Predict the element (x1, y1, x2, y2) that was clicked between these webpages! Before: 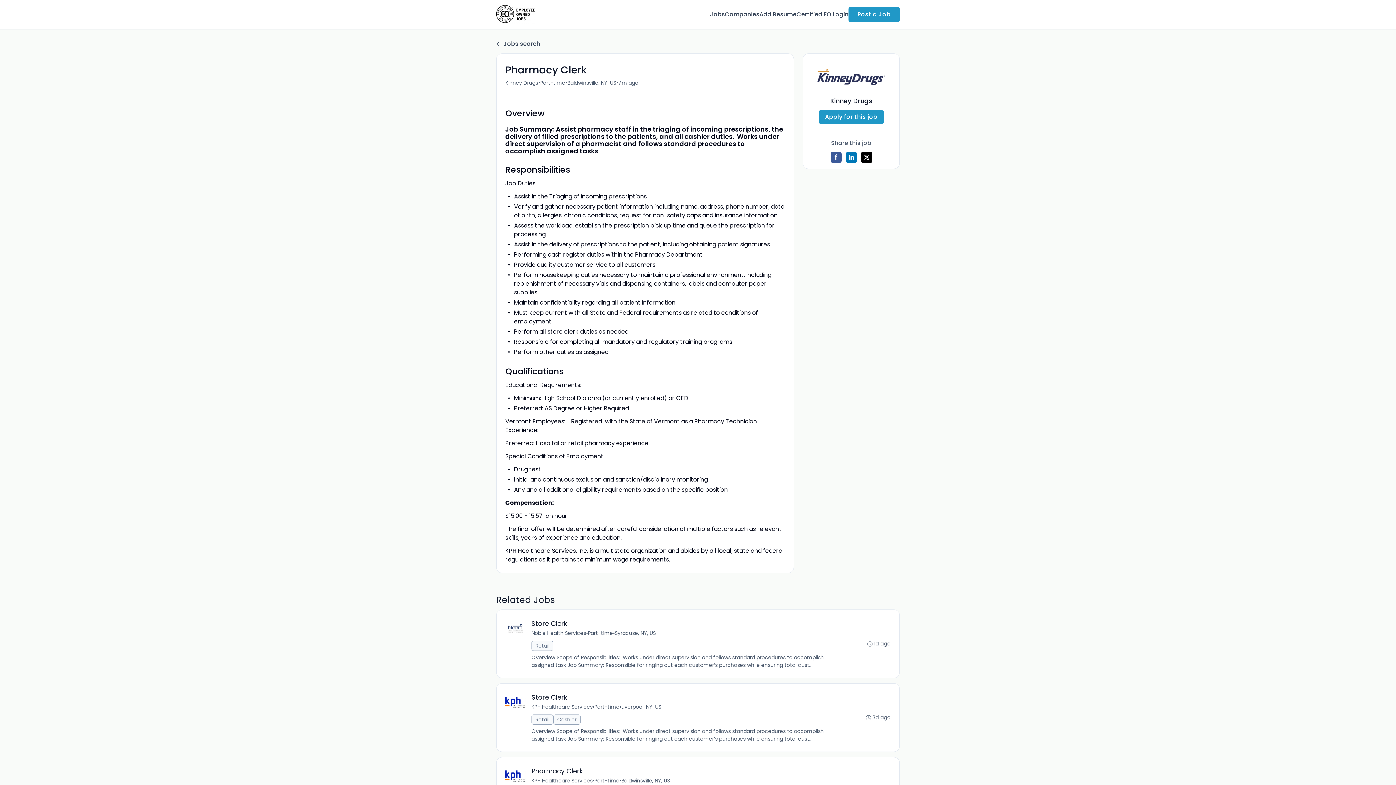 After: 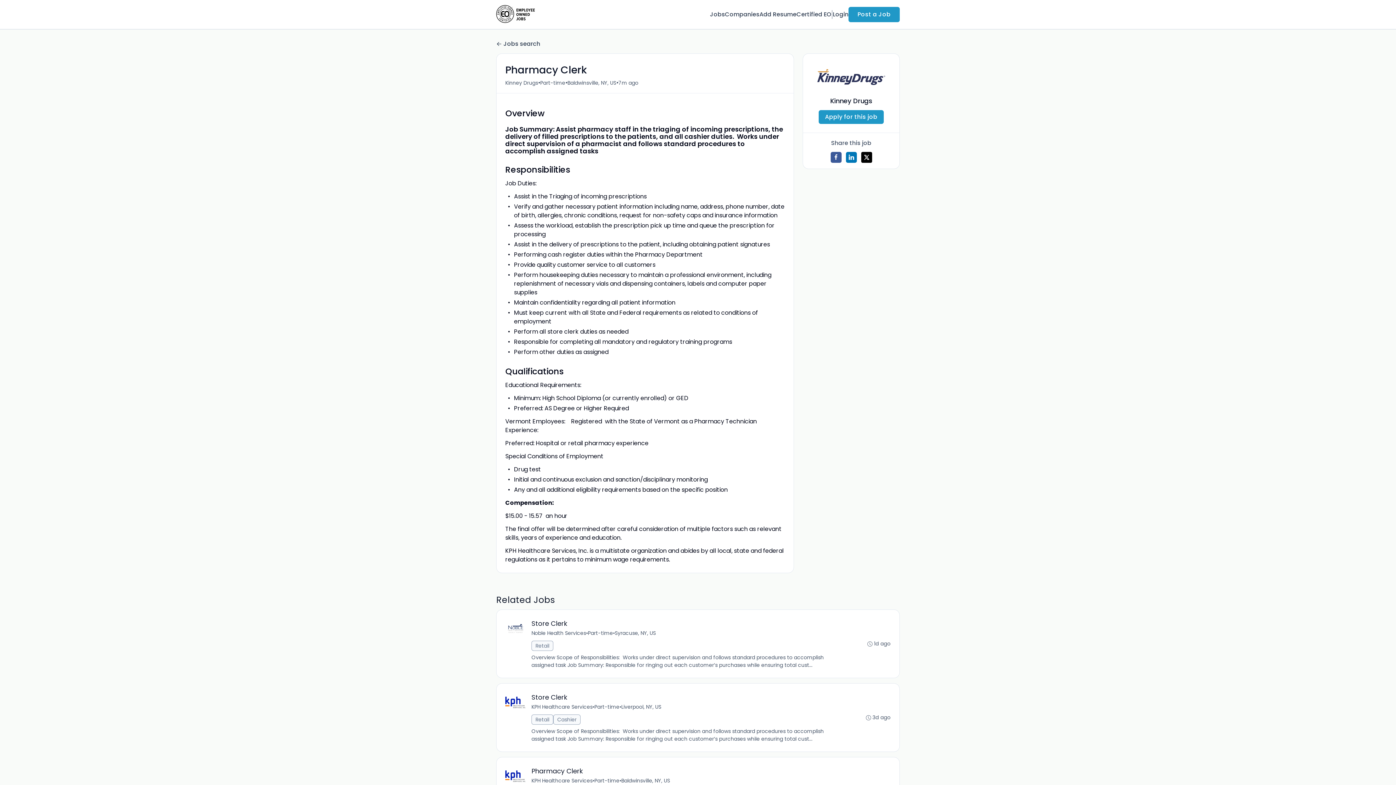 Action: bbox: (846, 152, 856, 162)